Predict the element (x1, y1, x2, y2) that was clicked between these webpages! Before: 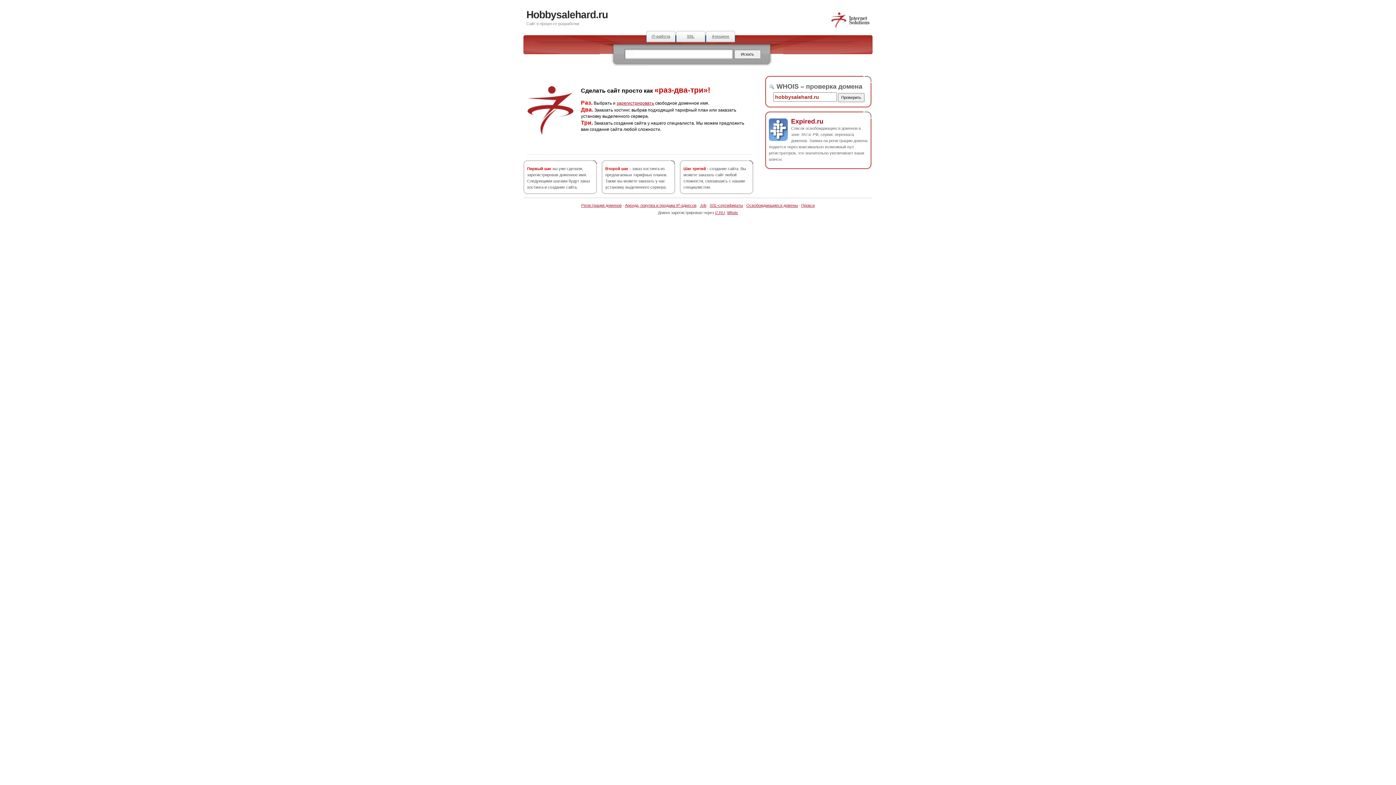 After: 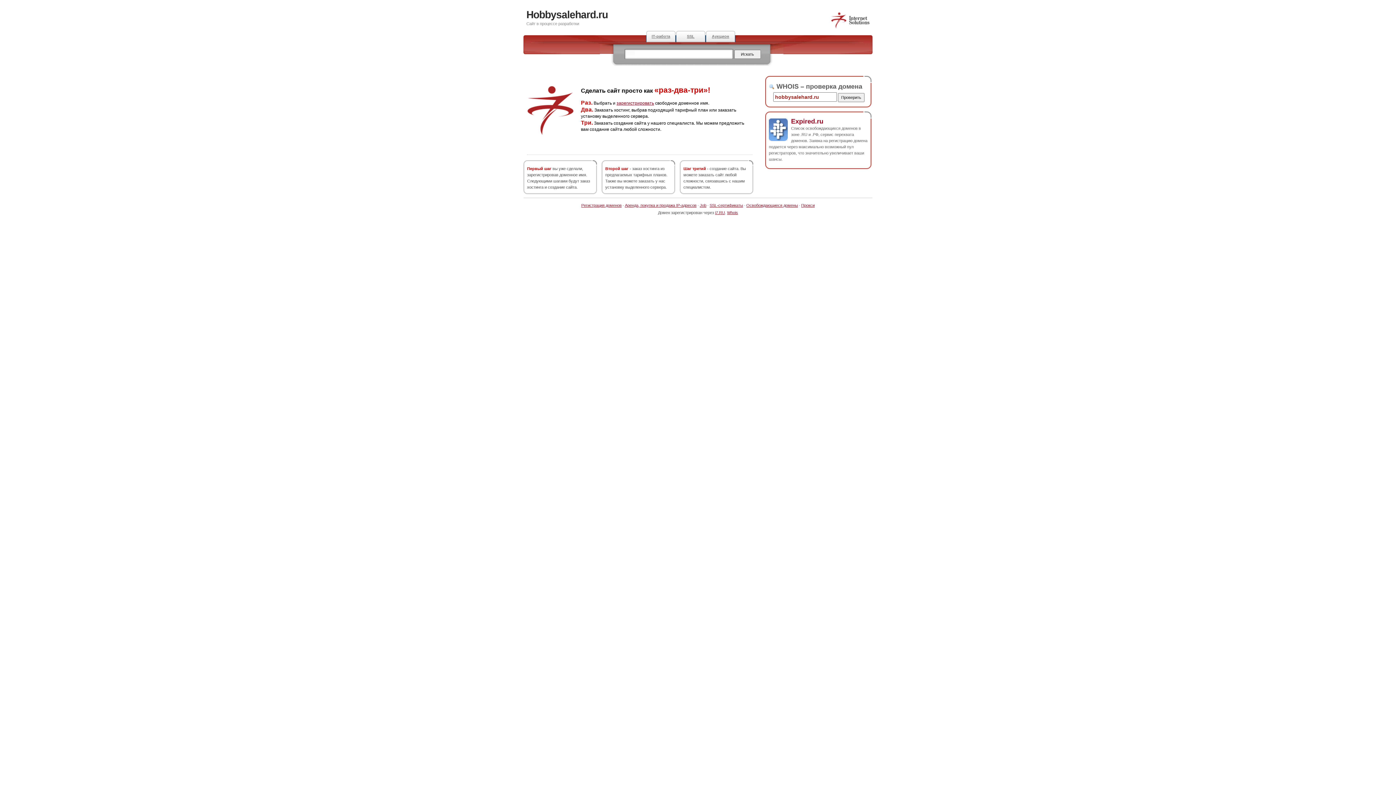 Action: label: Hobbysalehard.ru bbox: (526, 9, 608, 20)